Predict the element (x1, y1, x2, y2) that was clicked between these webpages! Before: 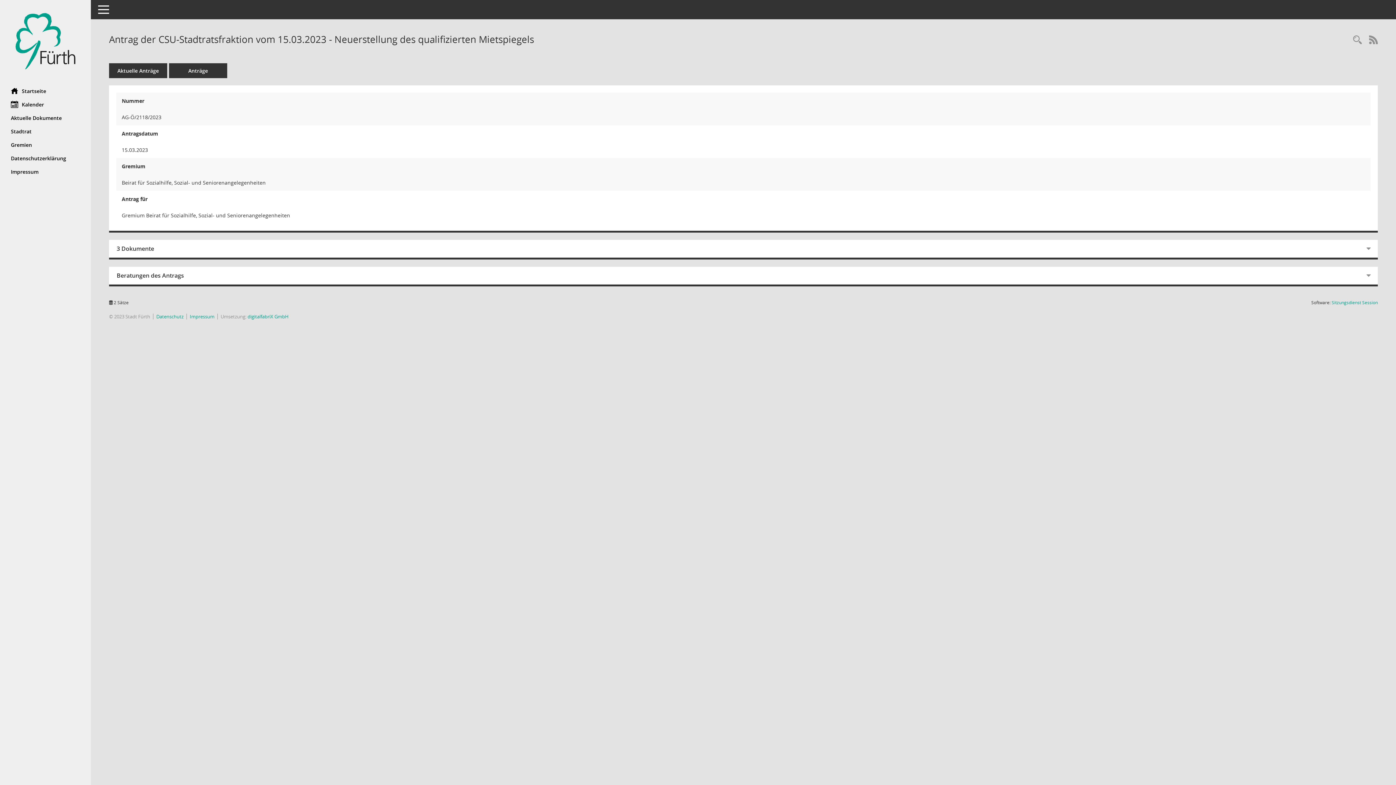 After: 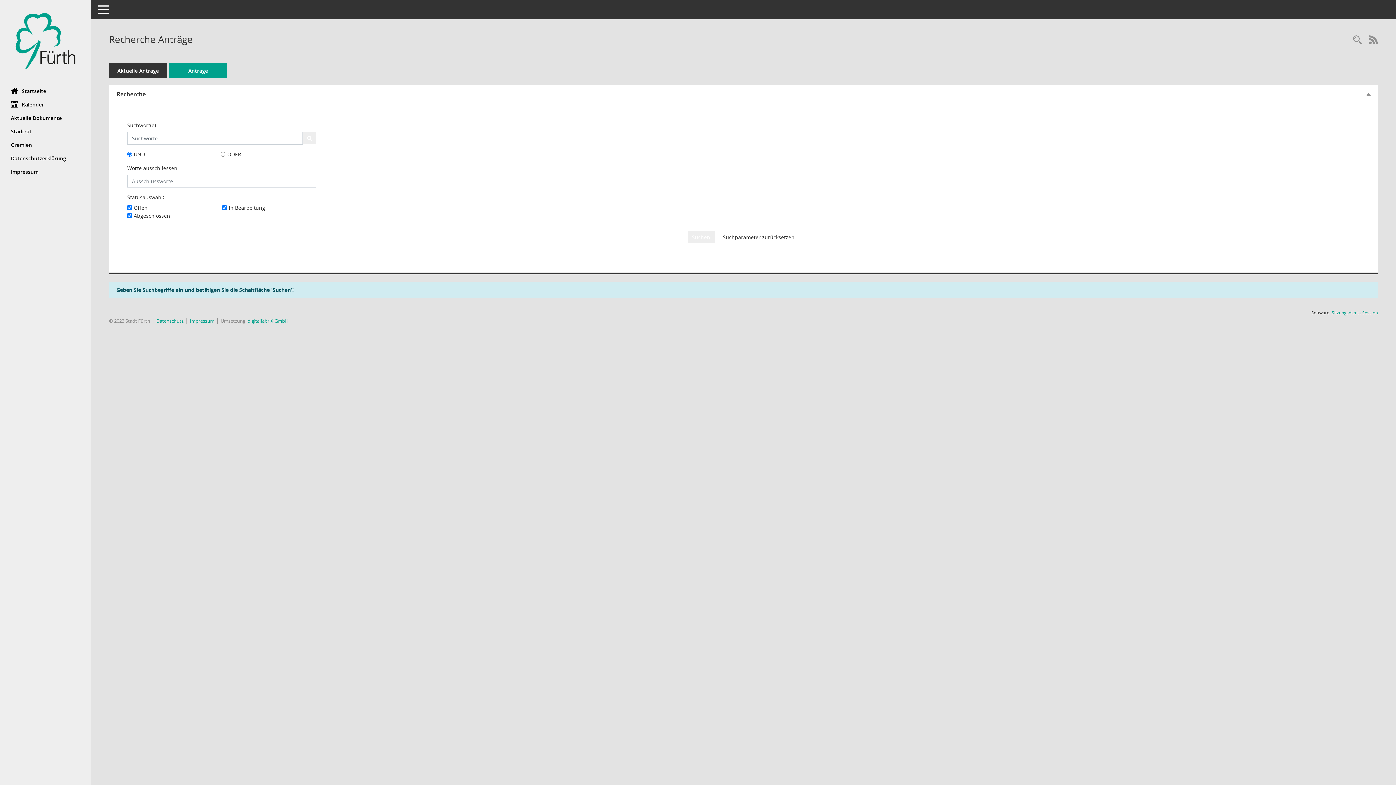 Action: label: Recherche anzeigen bbox: (1349, 34, 1365, 46)